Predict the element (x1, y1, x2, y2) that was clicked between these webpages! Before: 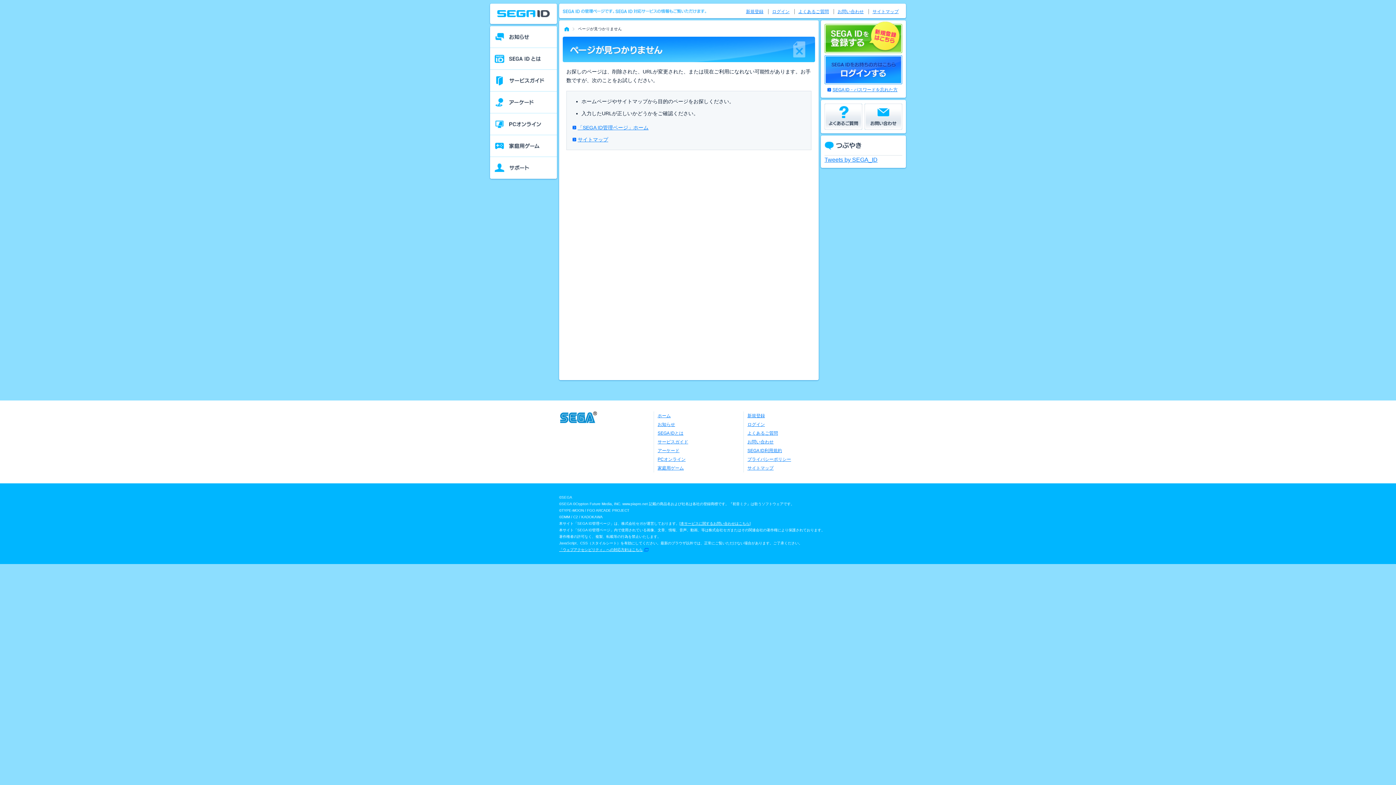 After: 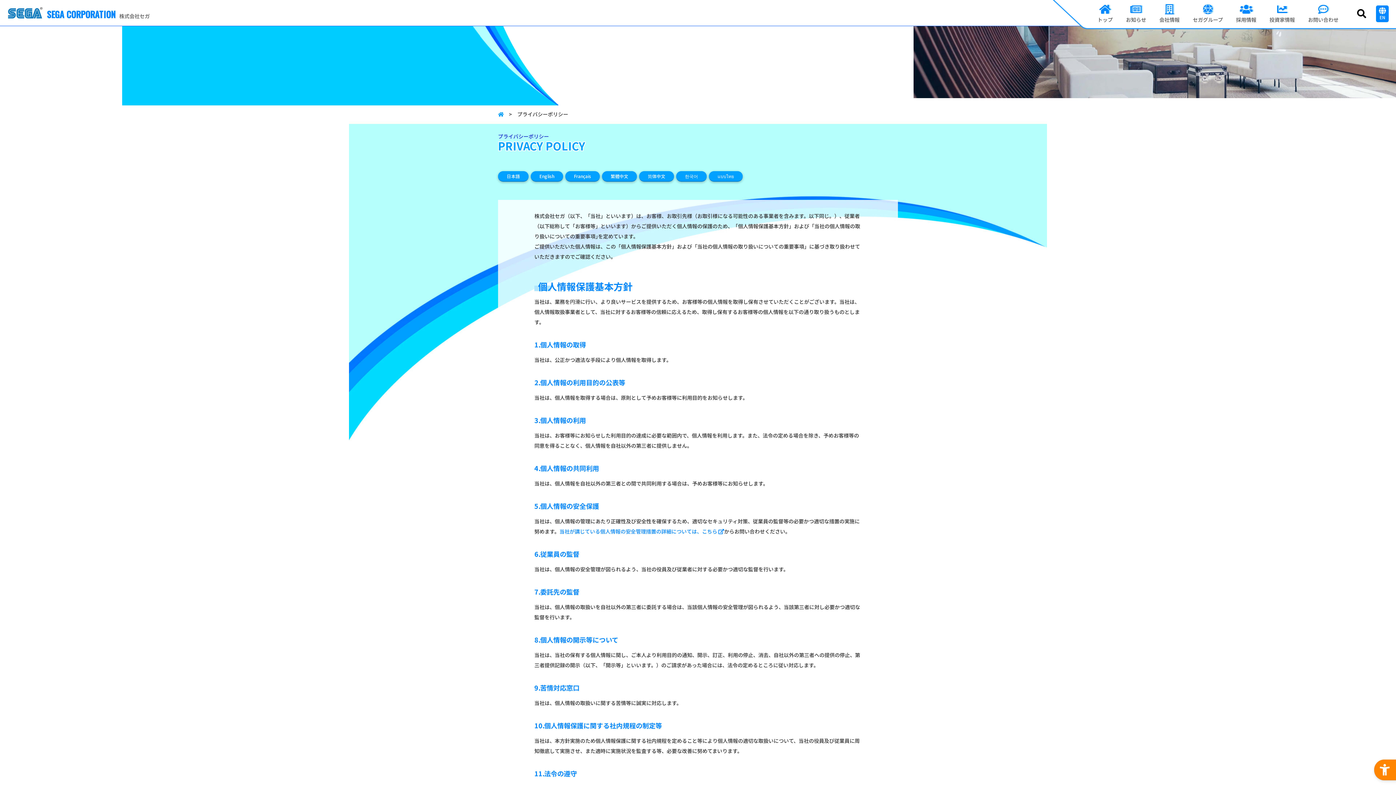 Action: label: プライバシーポリシー bbox: (747, 457, 791, 462)